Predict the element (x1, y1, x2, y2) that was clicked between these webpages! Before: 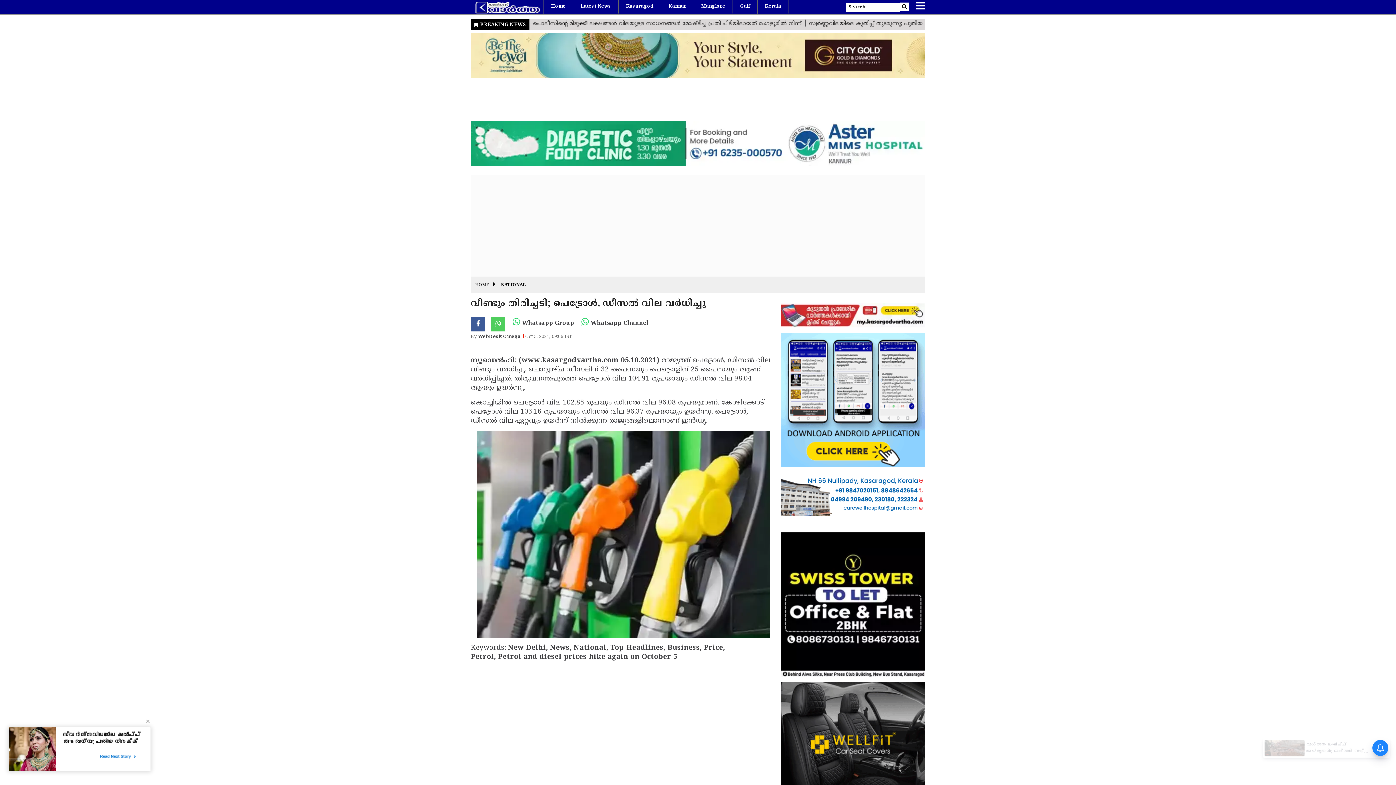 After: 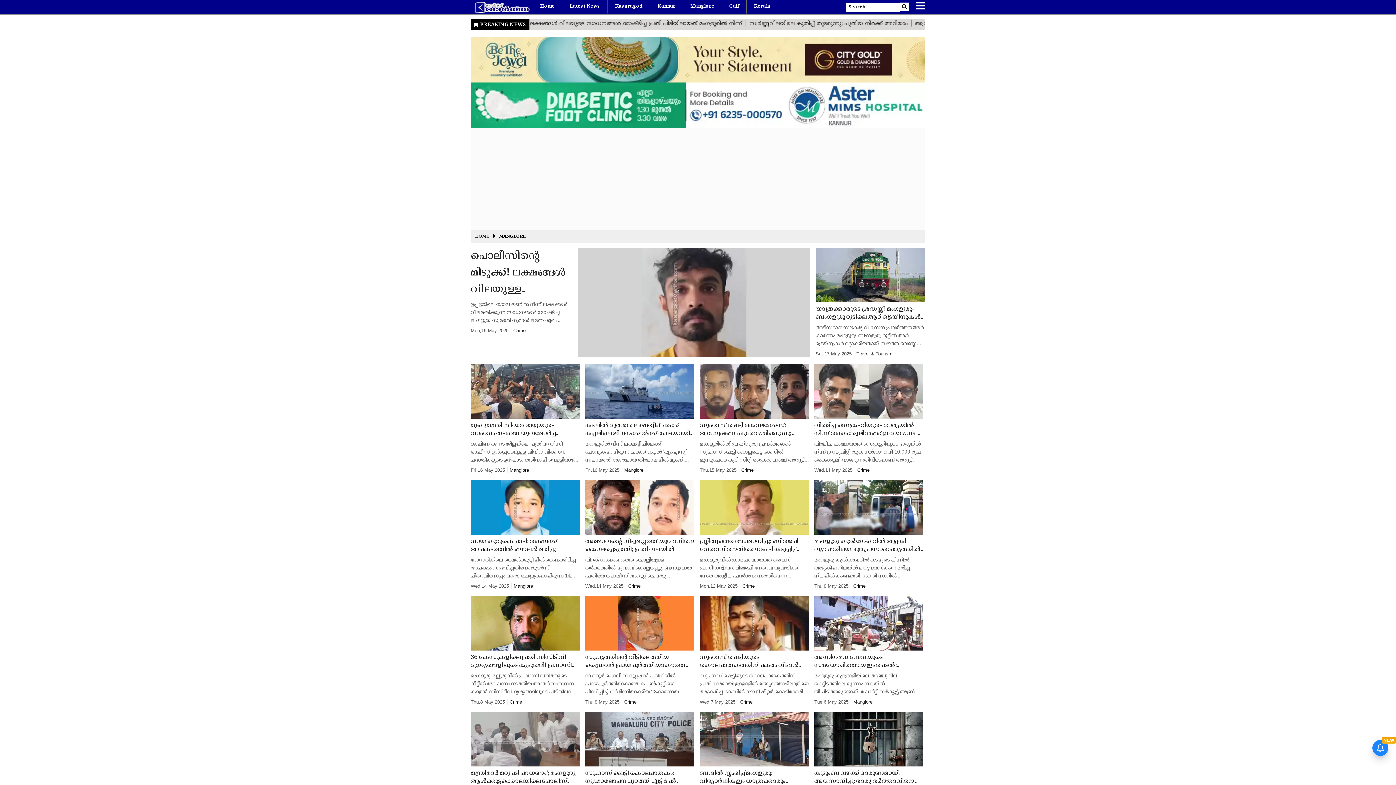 Action: bbox: (701, 0, 725, 13) label: Manglore